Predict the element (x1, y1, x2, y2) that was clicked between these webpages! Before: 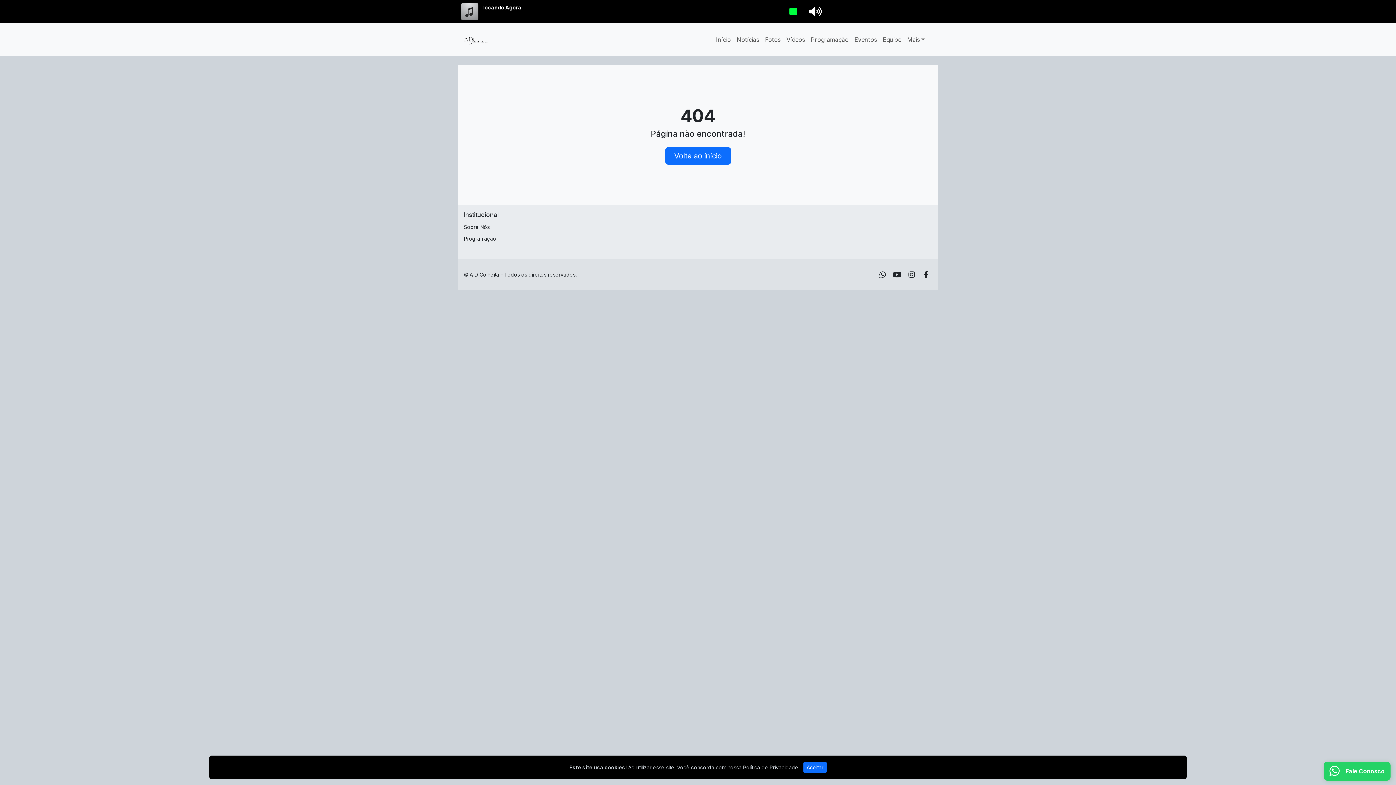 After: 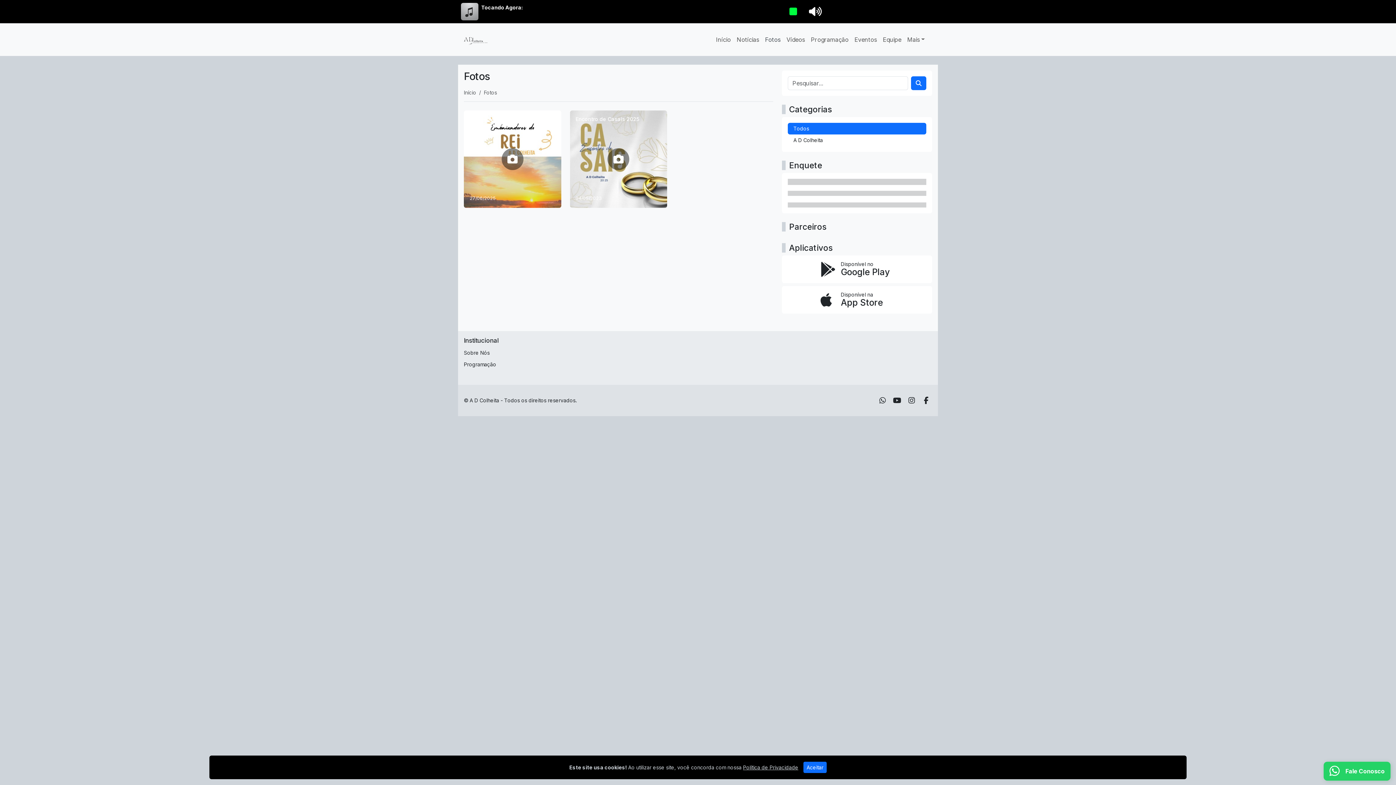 Action: label: Fotos bbox: (762, 33, 783, 46)